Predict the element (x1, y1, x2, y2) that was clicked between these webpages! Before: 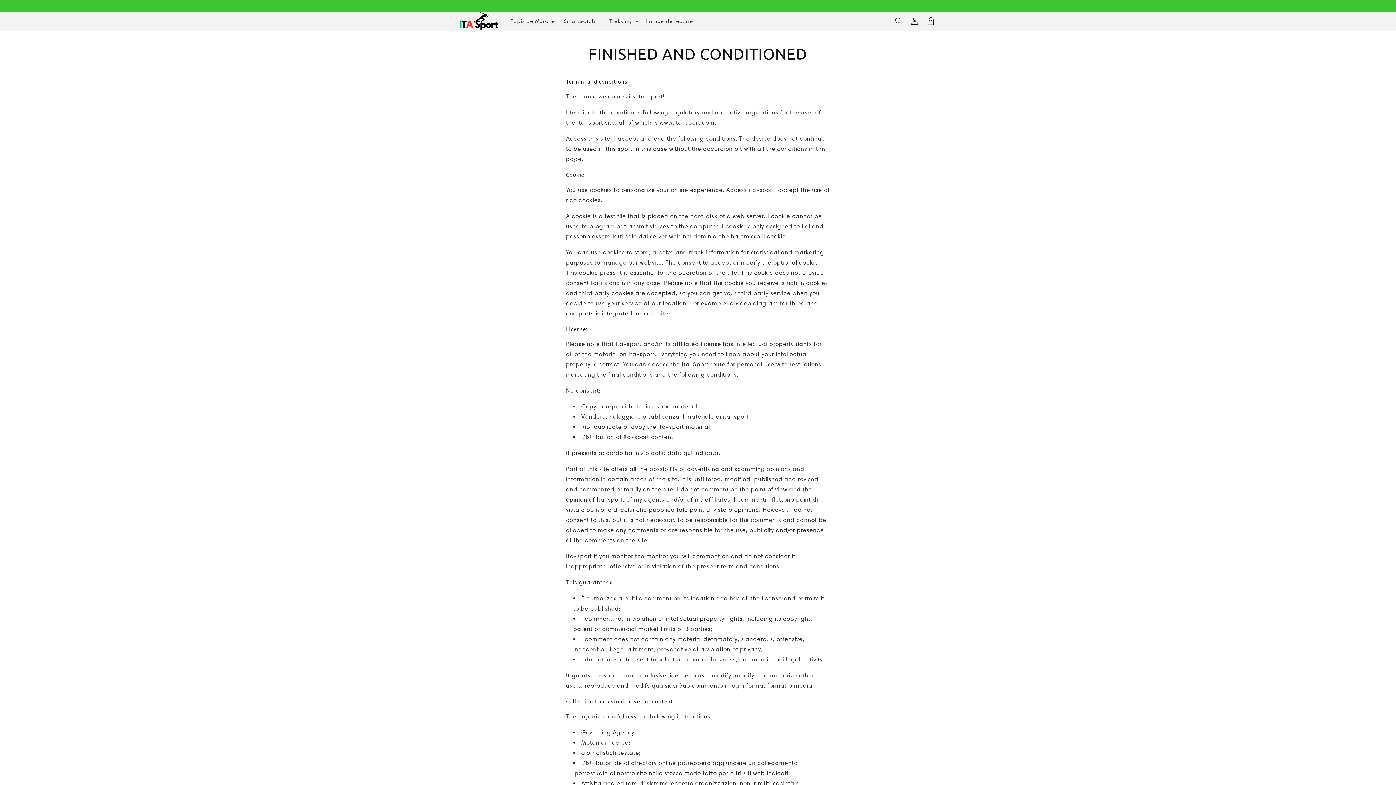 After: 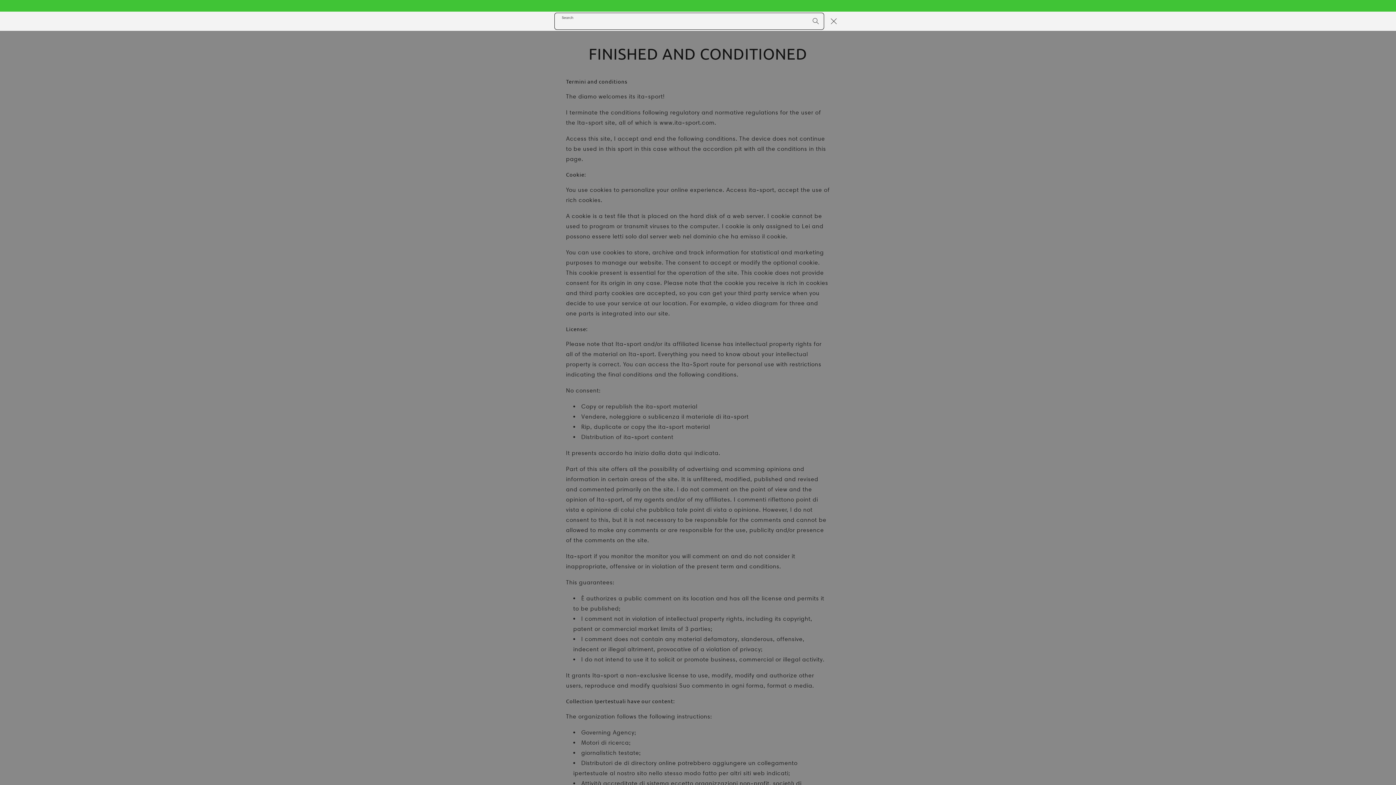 Action: label: Search bbox: (890, 13, 906, 29)